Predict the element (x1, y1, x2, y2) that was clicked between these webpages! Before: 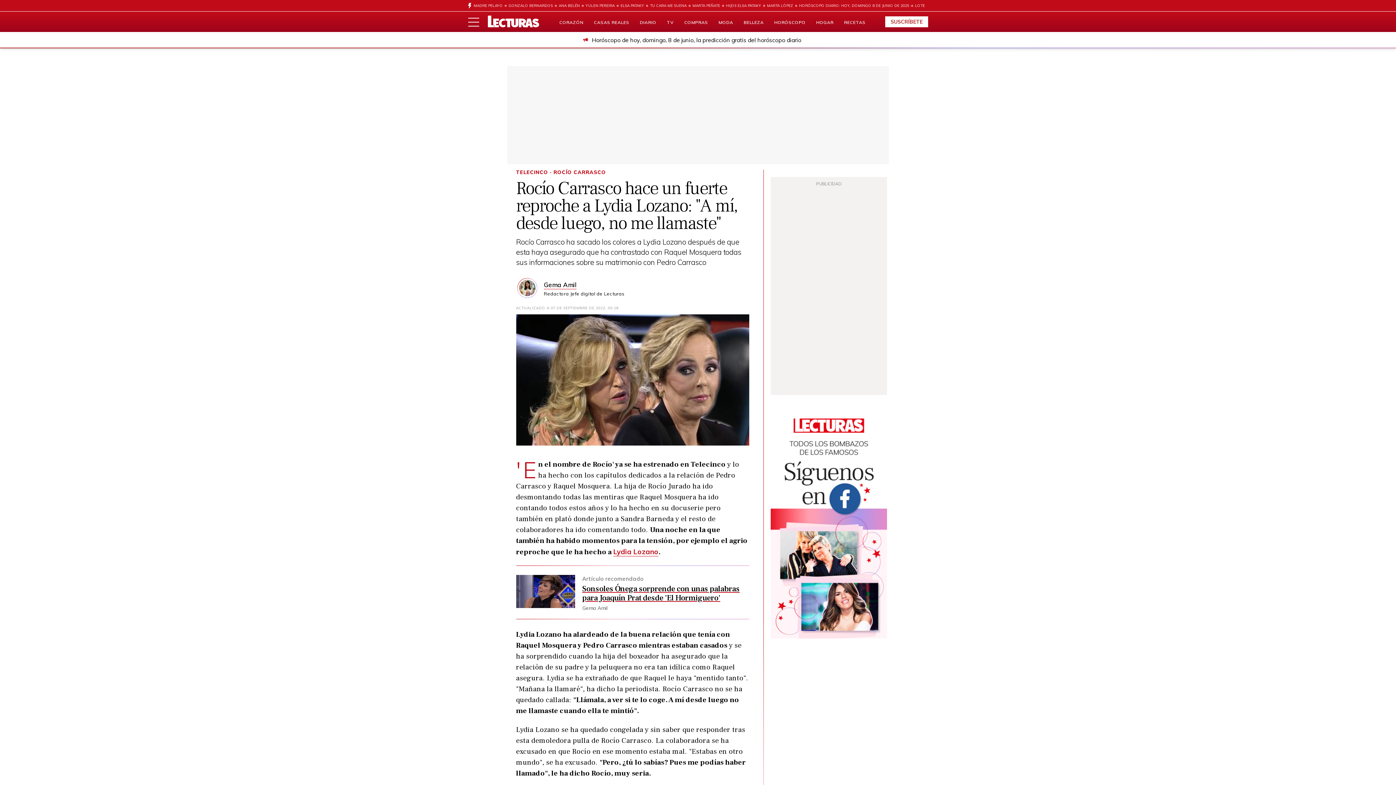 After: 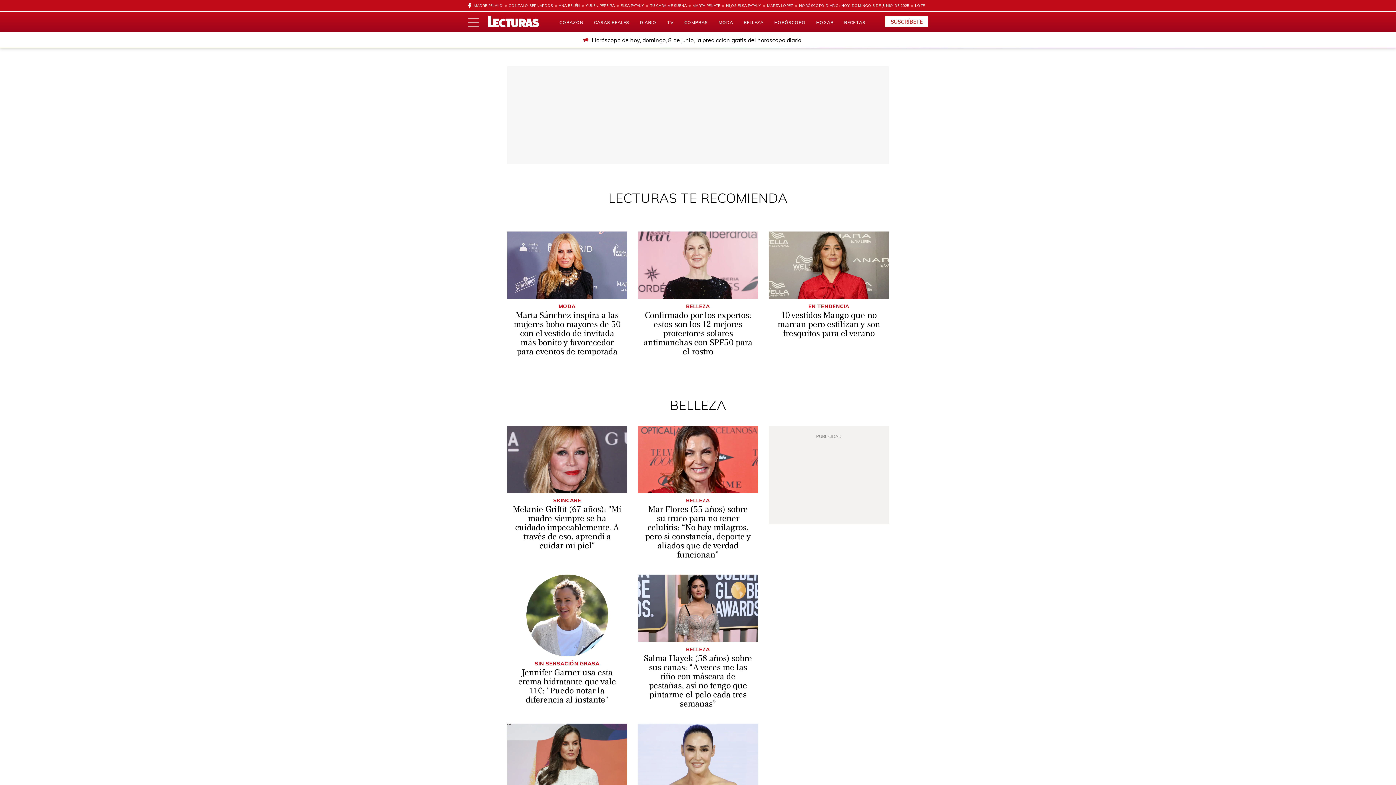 Action: bbox: (684, 19, 708, 25) label: COMPRAS